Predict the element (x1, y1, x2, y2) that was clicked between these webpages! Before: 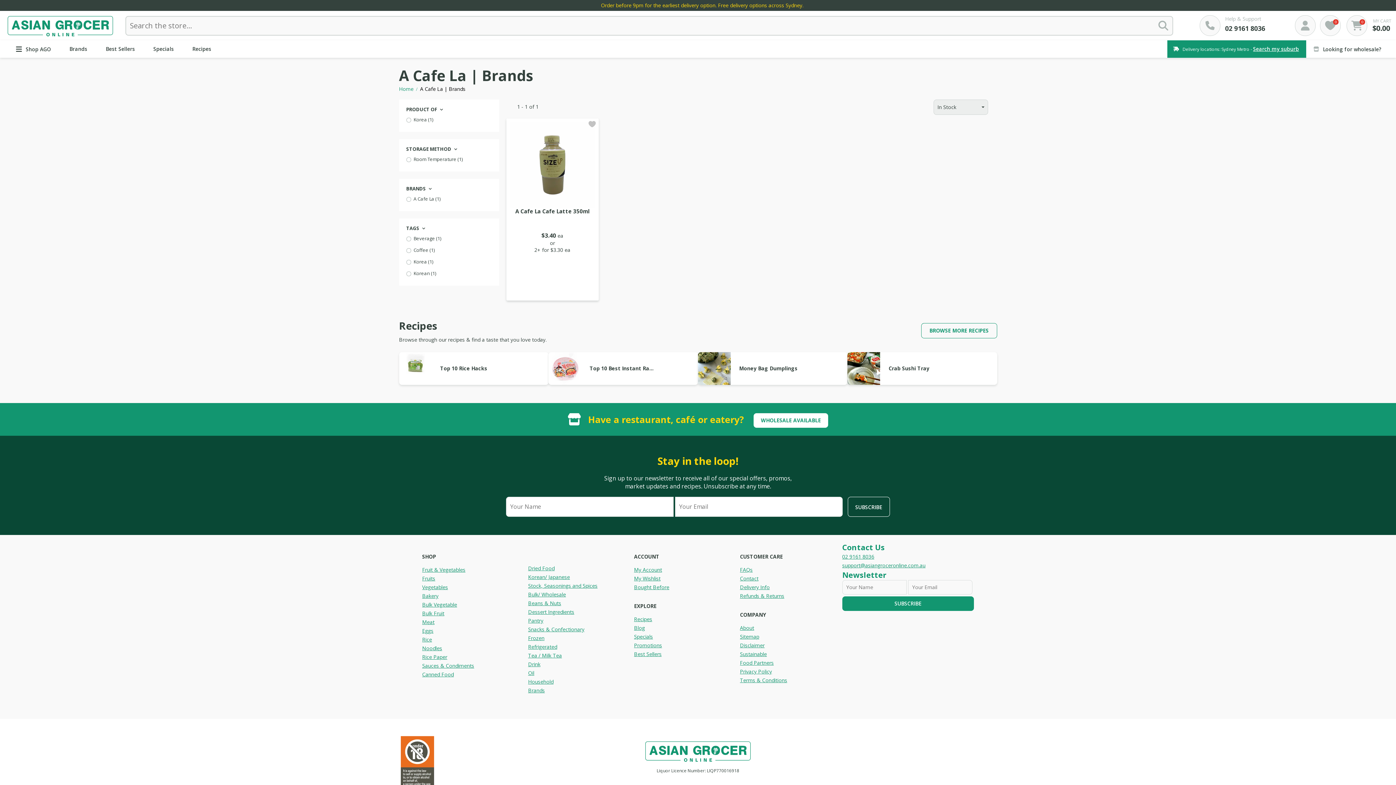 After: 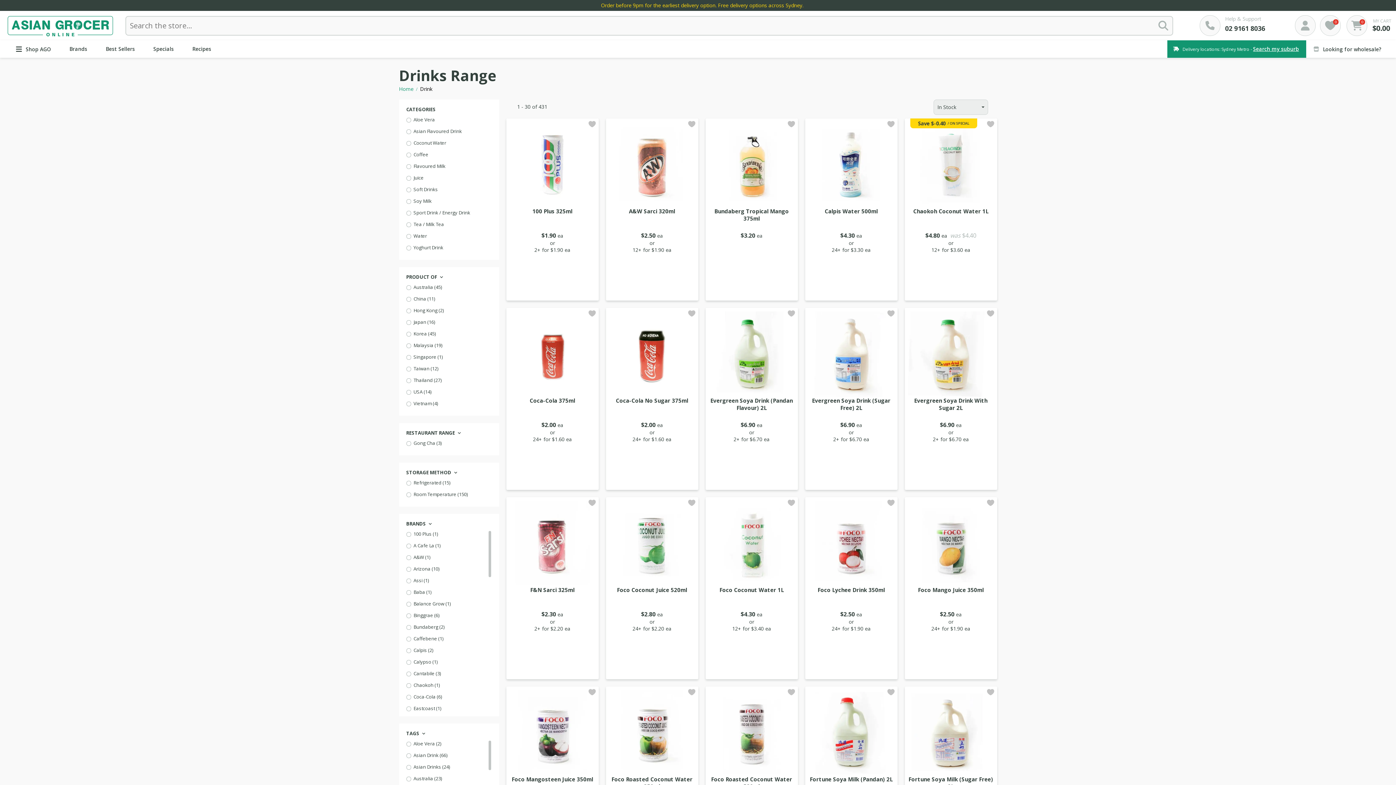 Action: bbox: (528, 661, 540, 668) label: Drink